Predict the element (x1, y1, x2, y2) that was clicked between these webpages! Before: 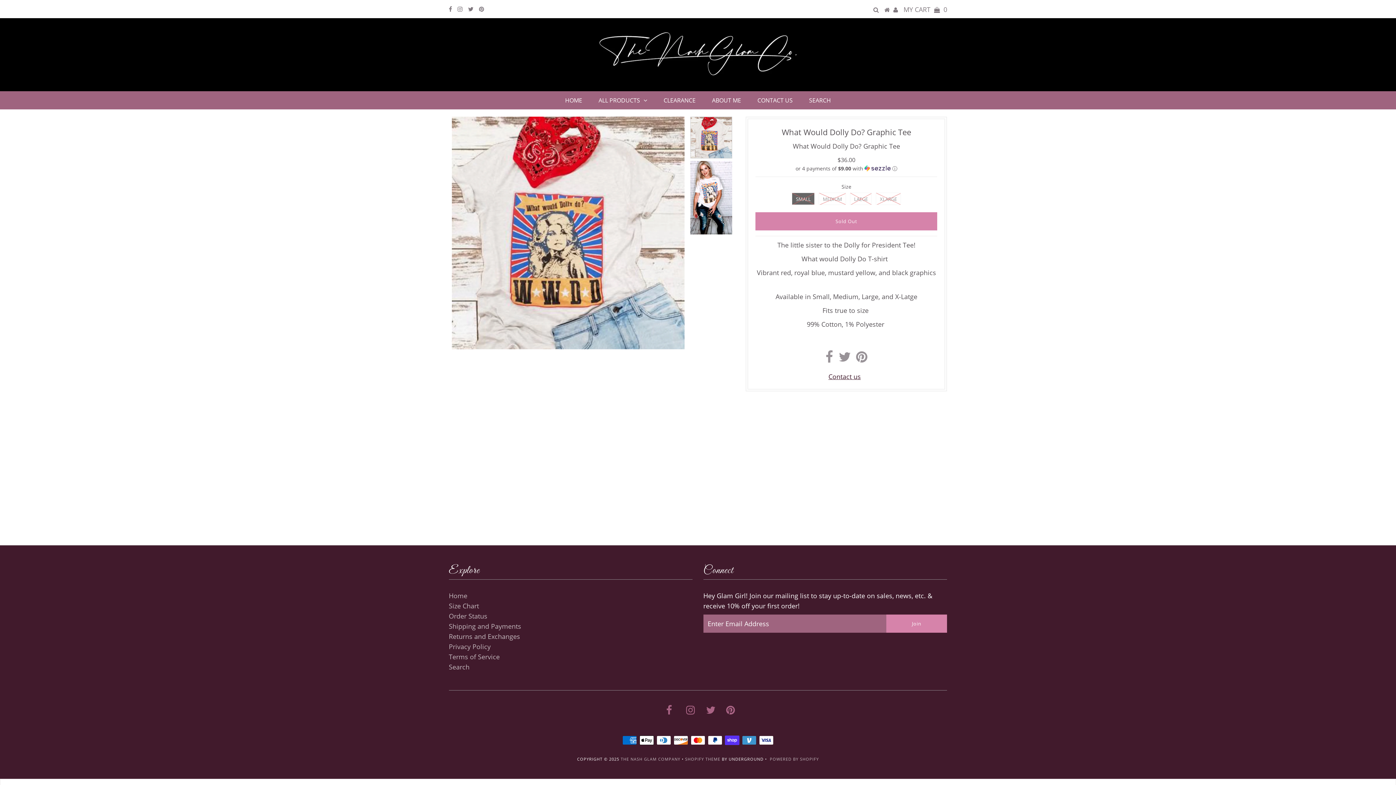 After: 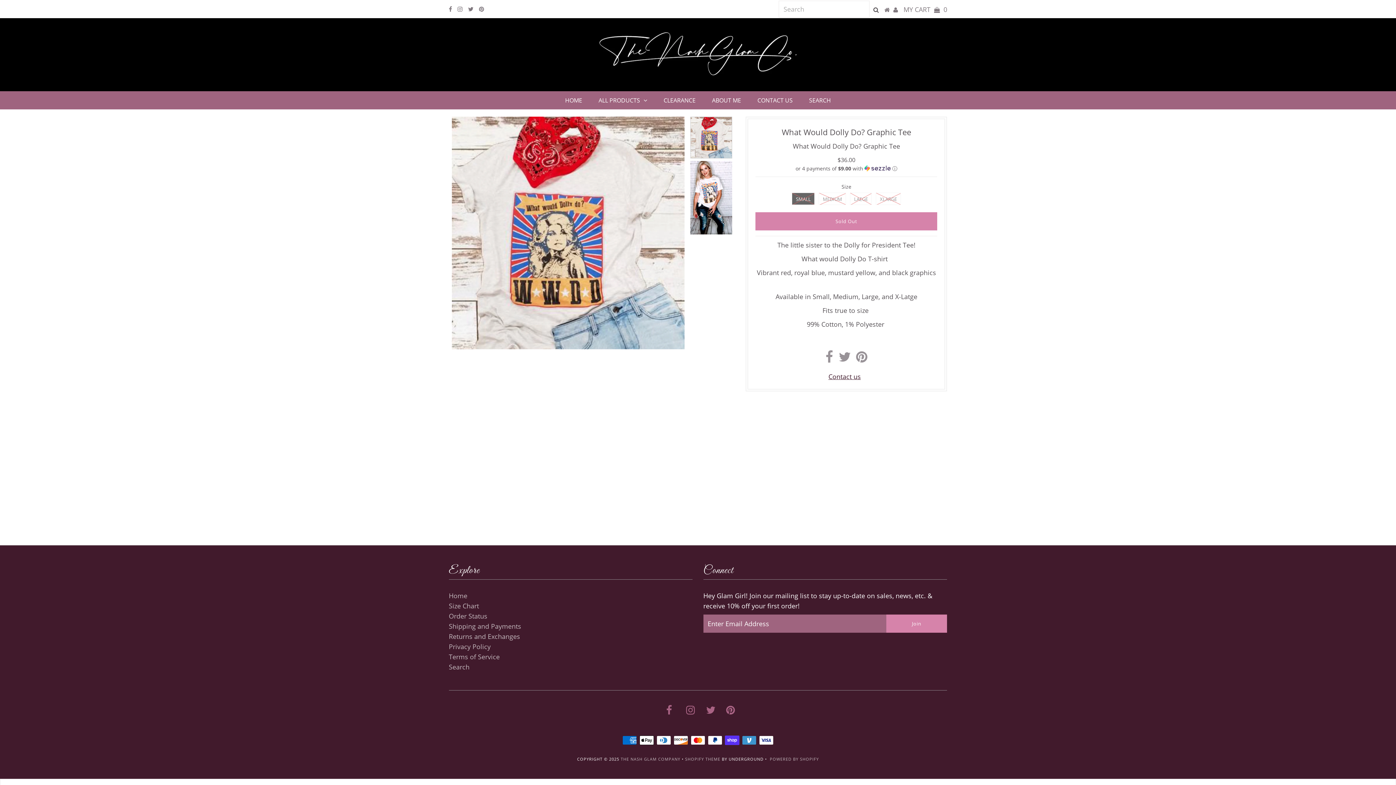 Action: bbox: (873, 5, 879, 13)